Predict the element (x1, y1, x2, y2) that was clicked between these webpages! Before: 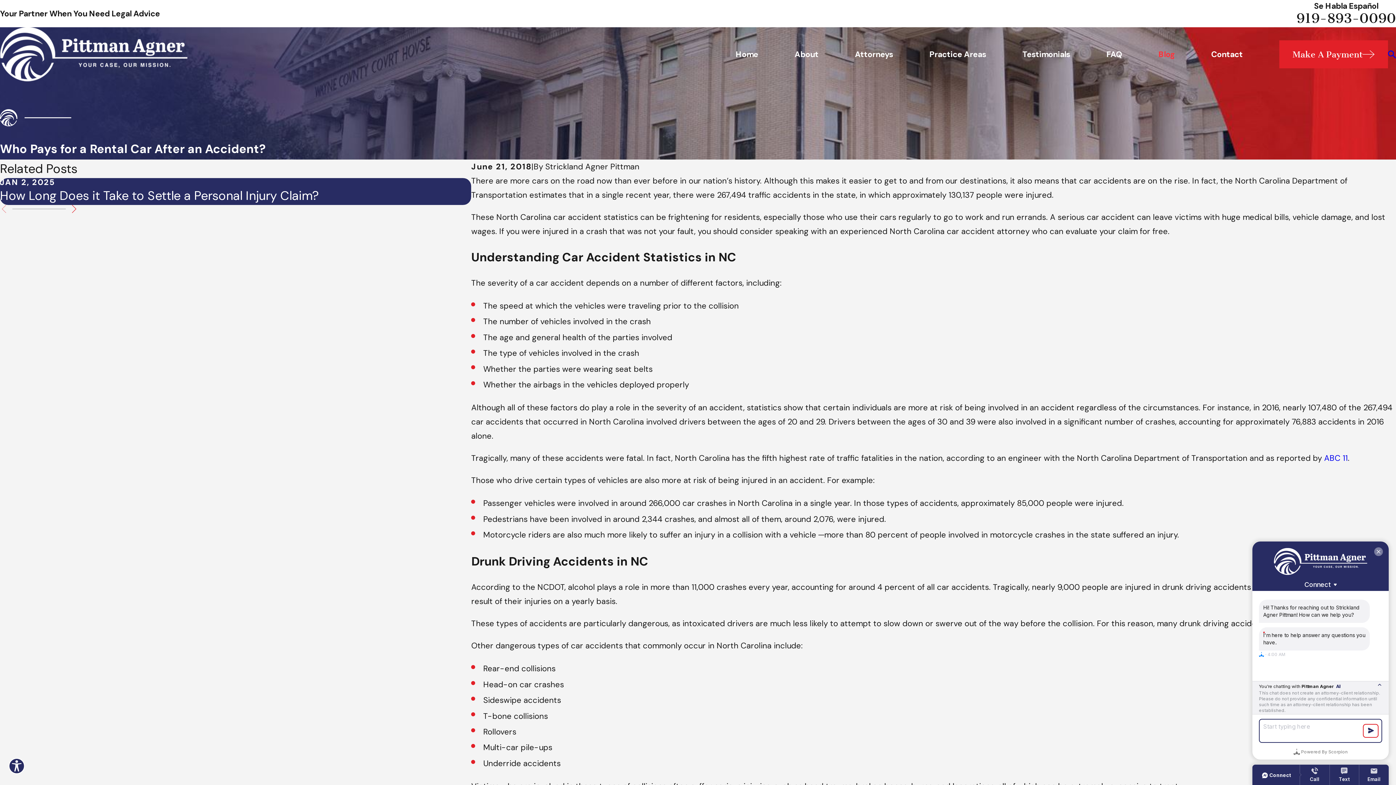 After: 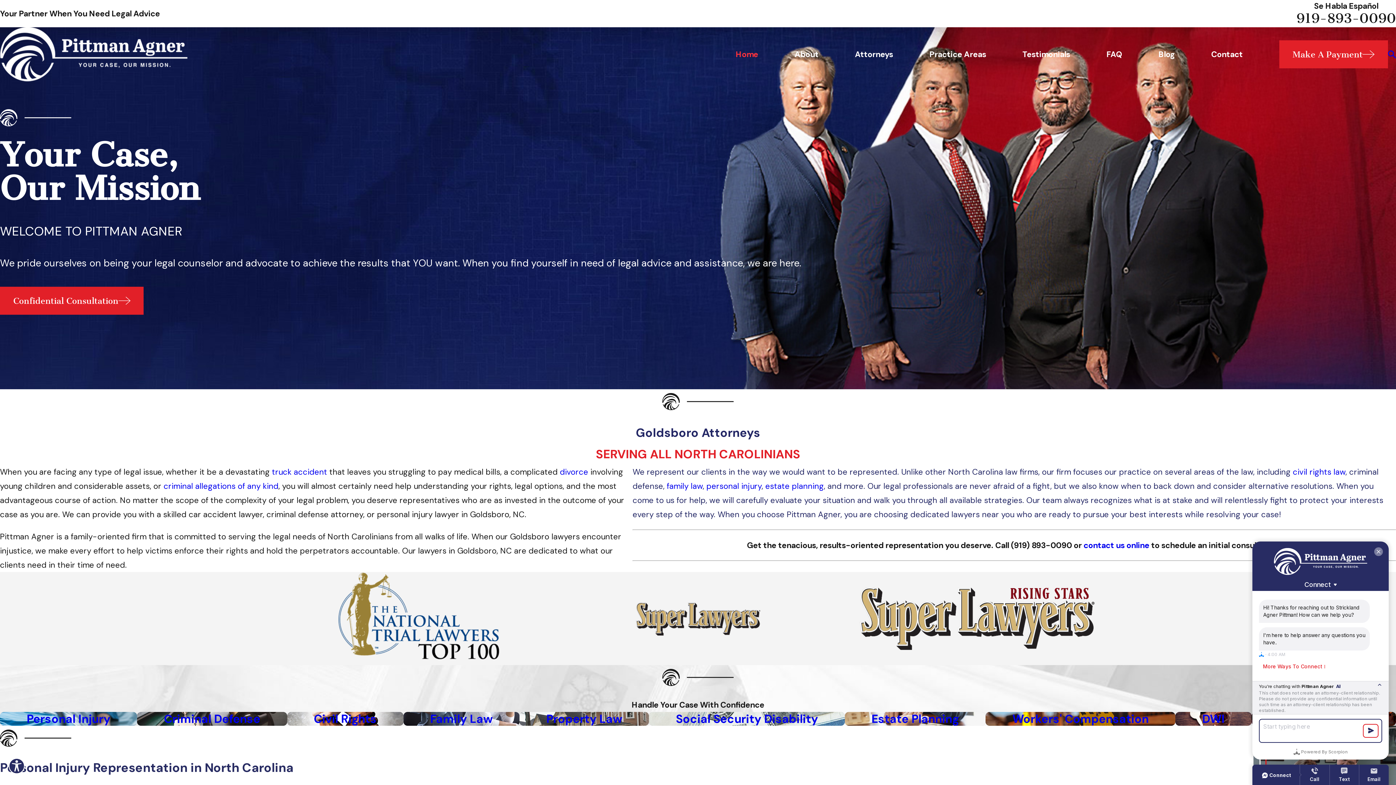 Action: bbox: (0, 27, 187, 81)